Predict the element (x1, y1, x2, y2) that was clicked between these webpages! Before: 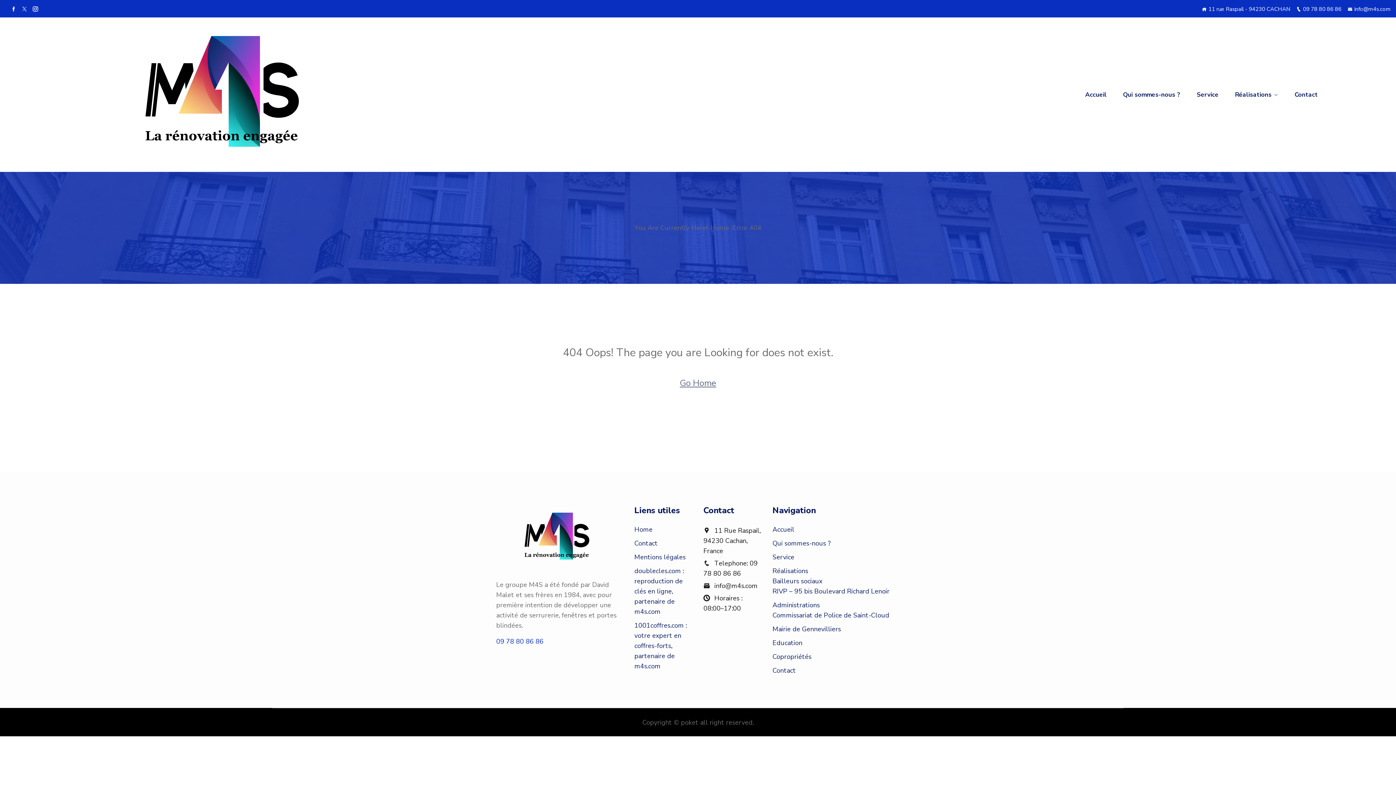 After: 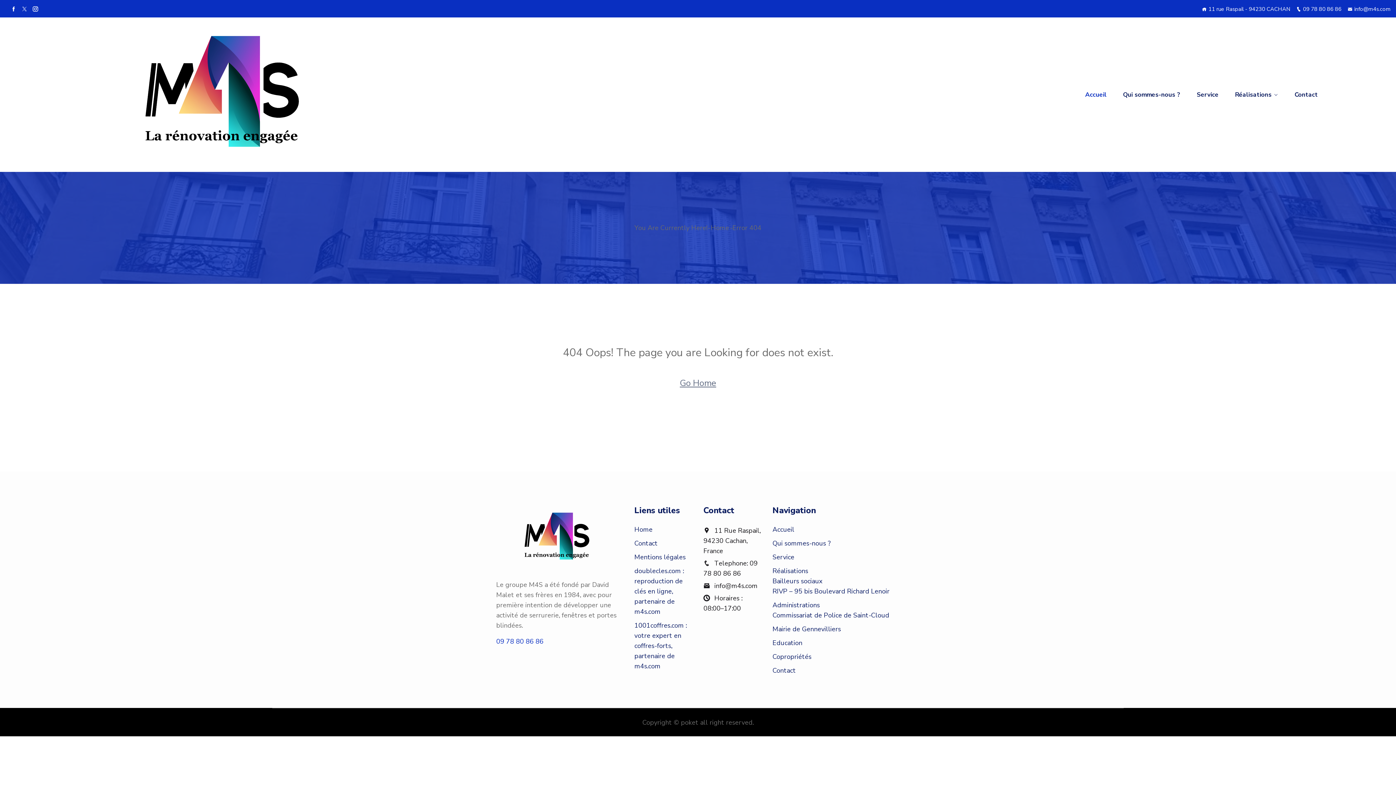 Action: label: Accueil bbox: (1085, 89, 1106, 99)